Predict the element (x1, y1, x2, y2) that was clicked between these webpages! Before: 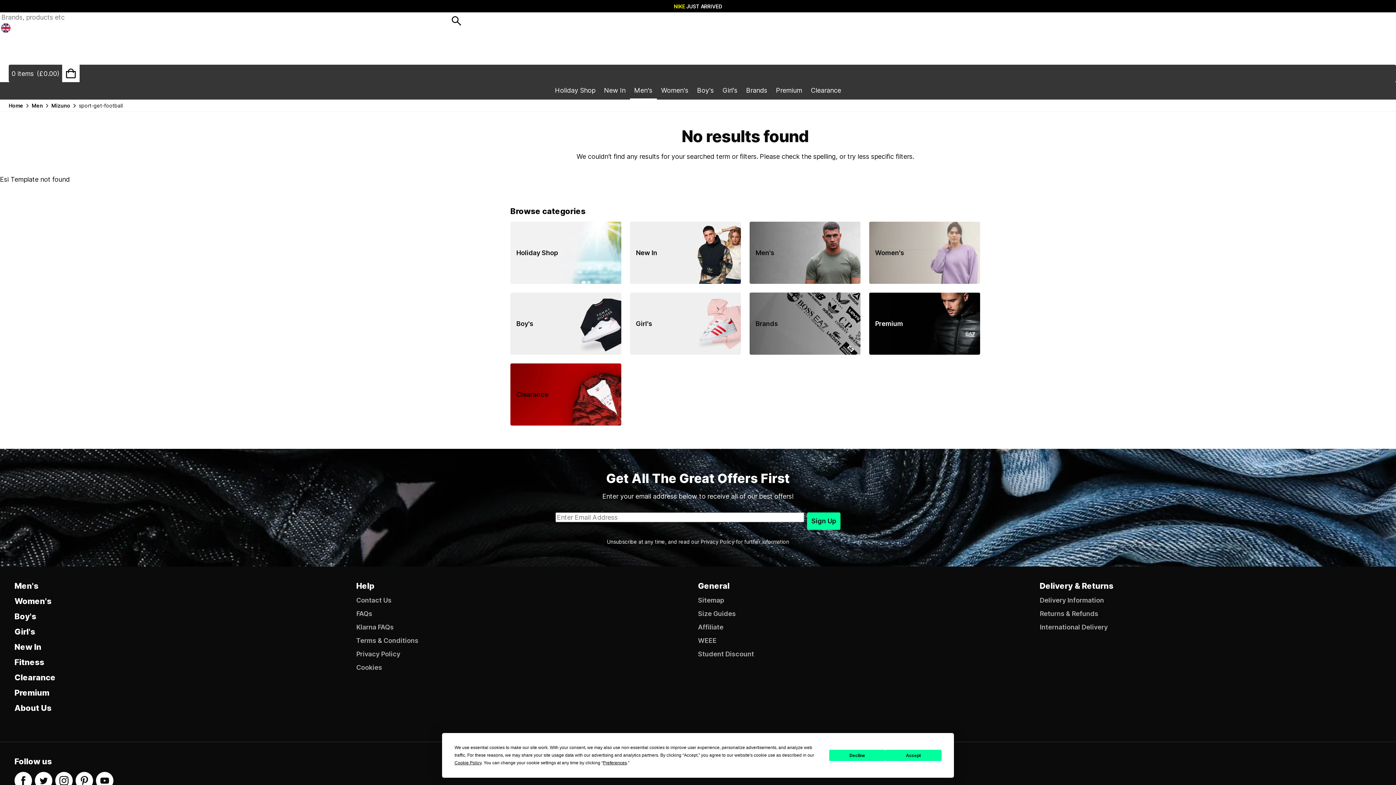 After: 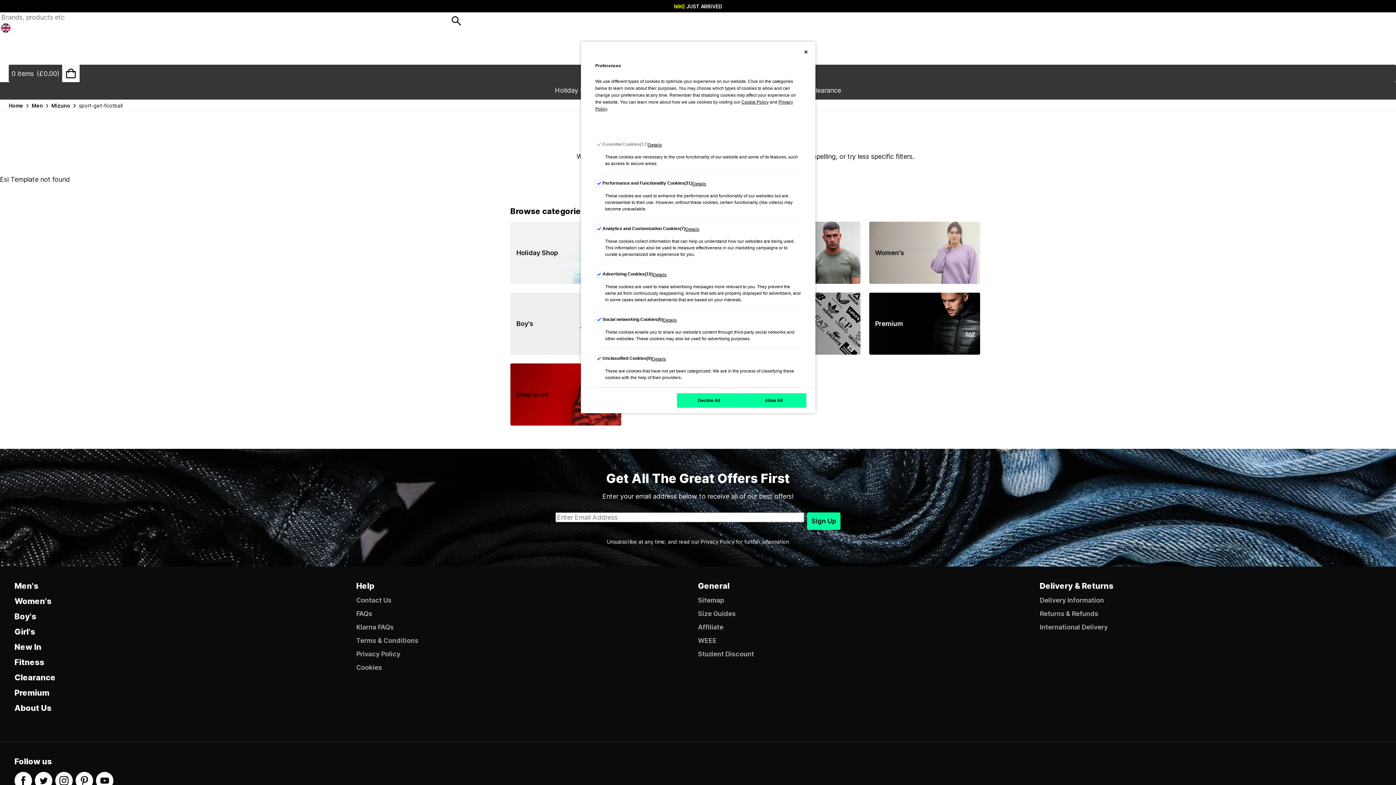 Action: bbox: (603, 760, 627, 765) label: Preferences